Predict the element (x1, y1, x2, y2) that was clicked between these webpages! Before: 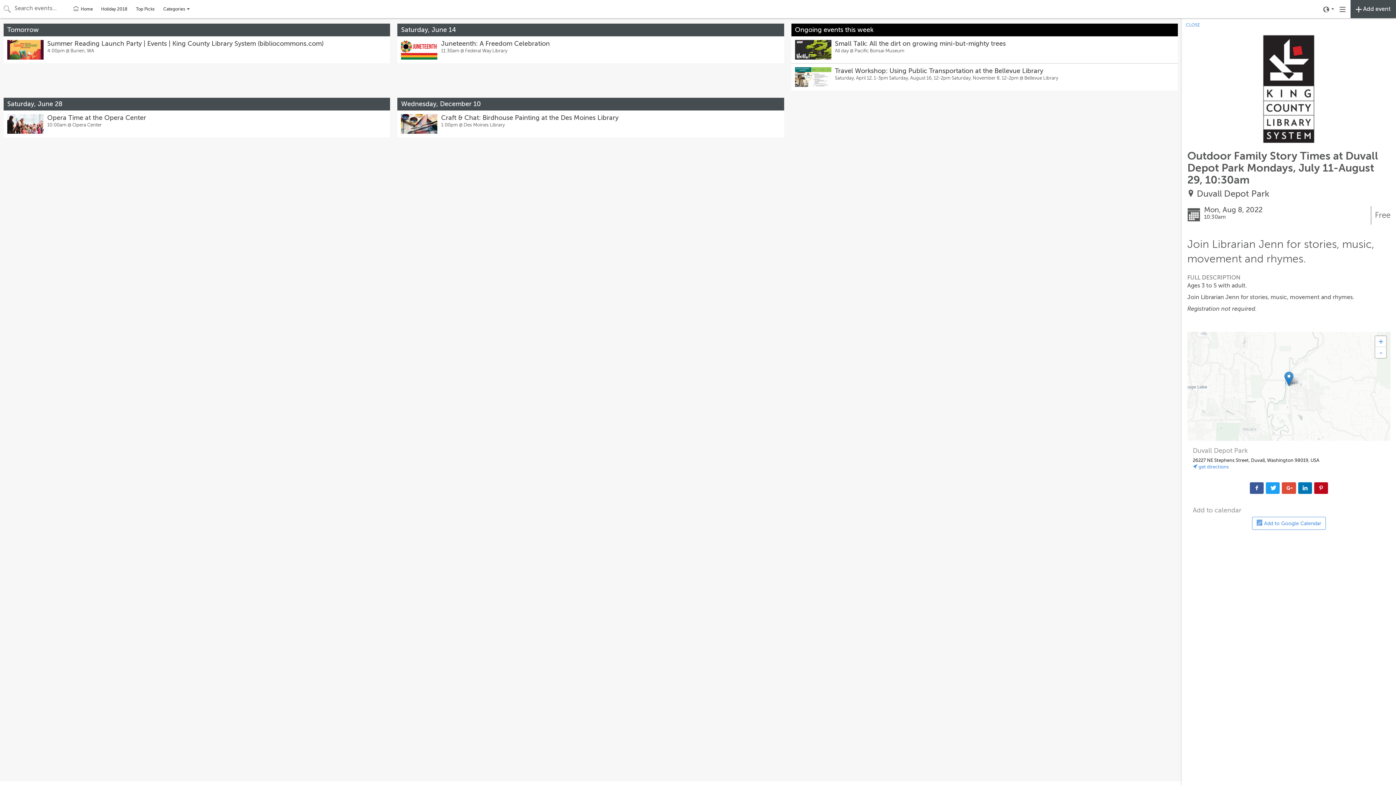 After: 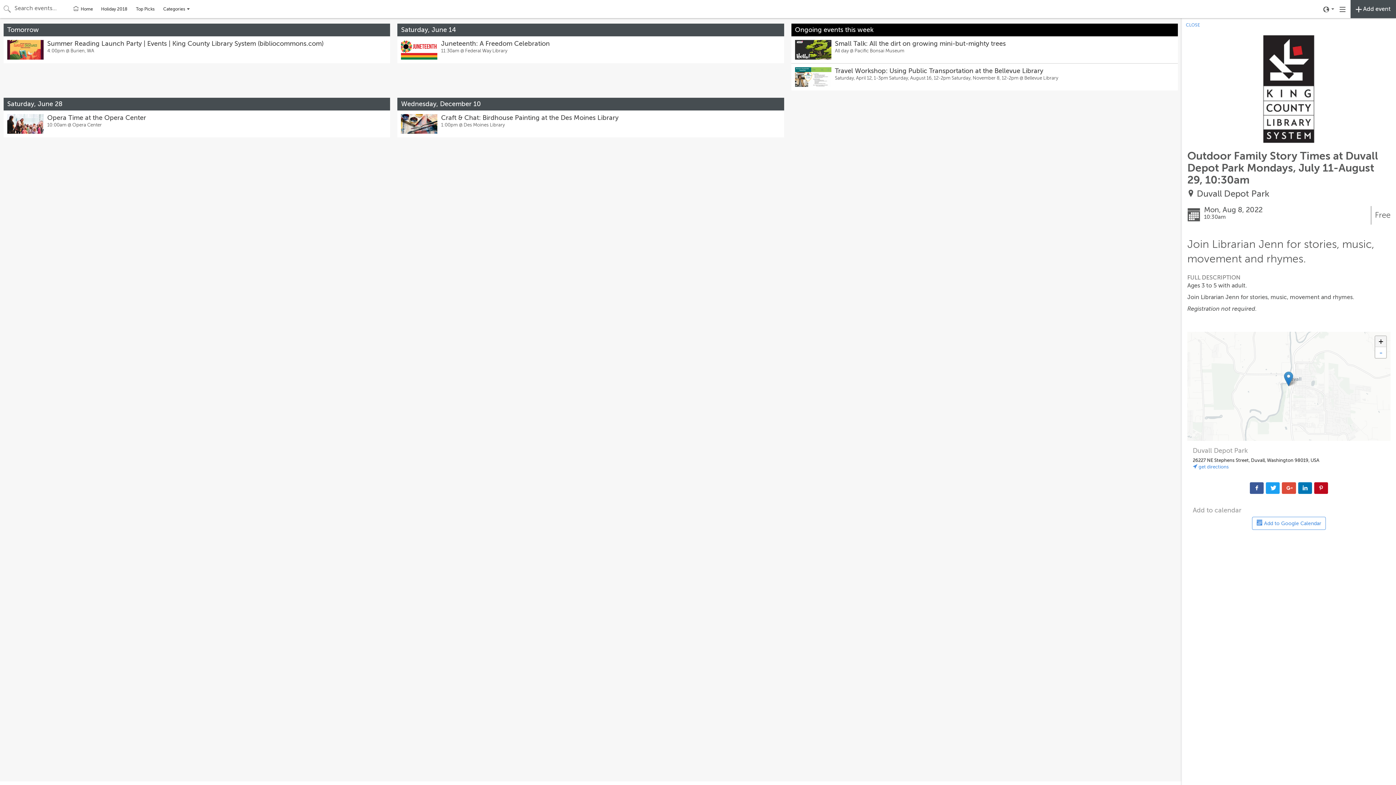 Action: label: Zoom in bbox: (1375, 336, 1386, 347)